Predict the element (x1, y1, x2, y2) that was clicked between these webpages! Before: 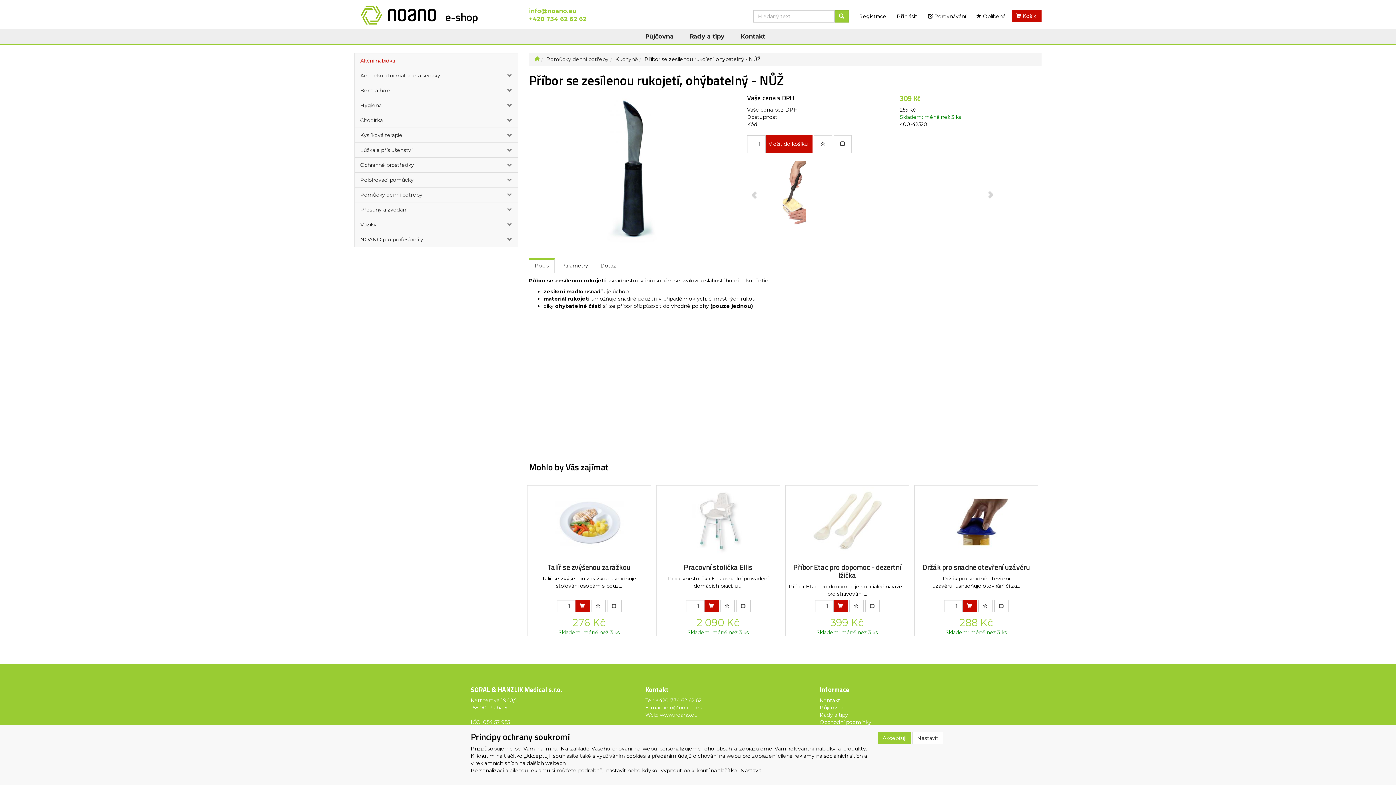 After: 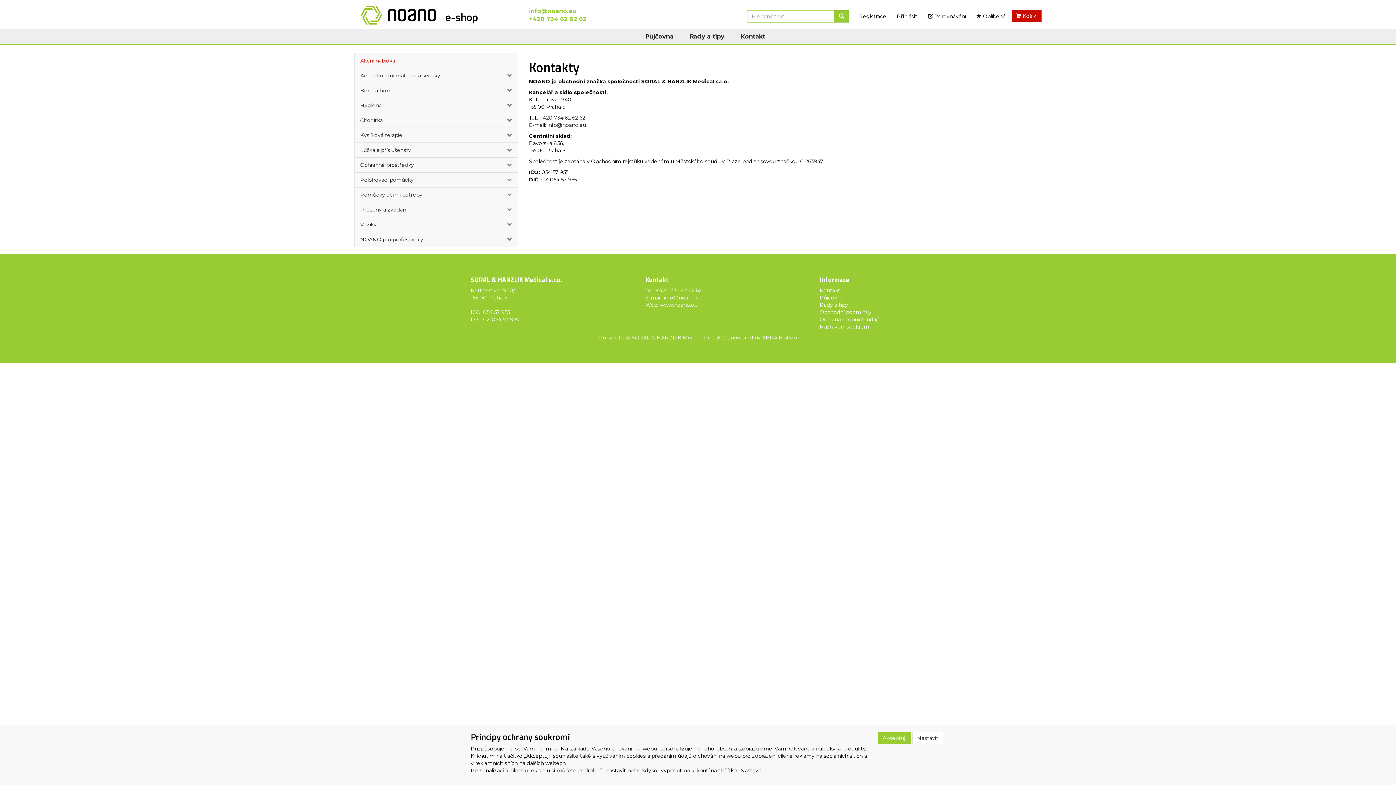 Action: bbox: (819, 697, 840, 704) label: Kontakt